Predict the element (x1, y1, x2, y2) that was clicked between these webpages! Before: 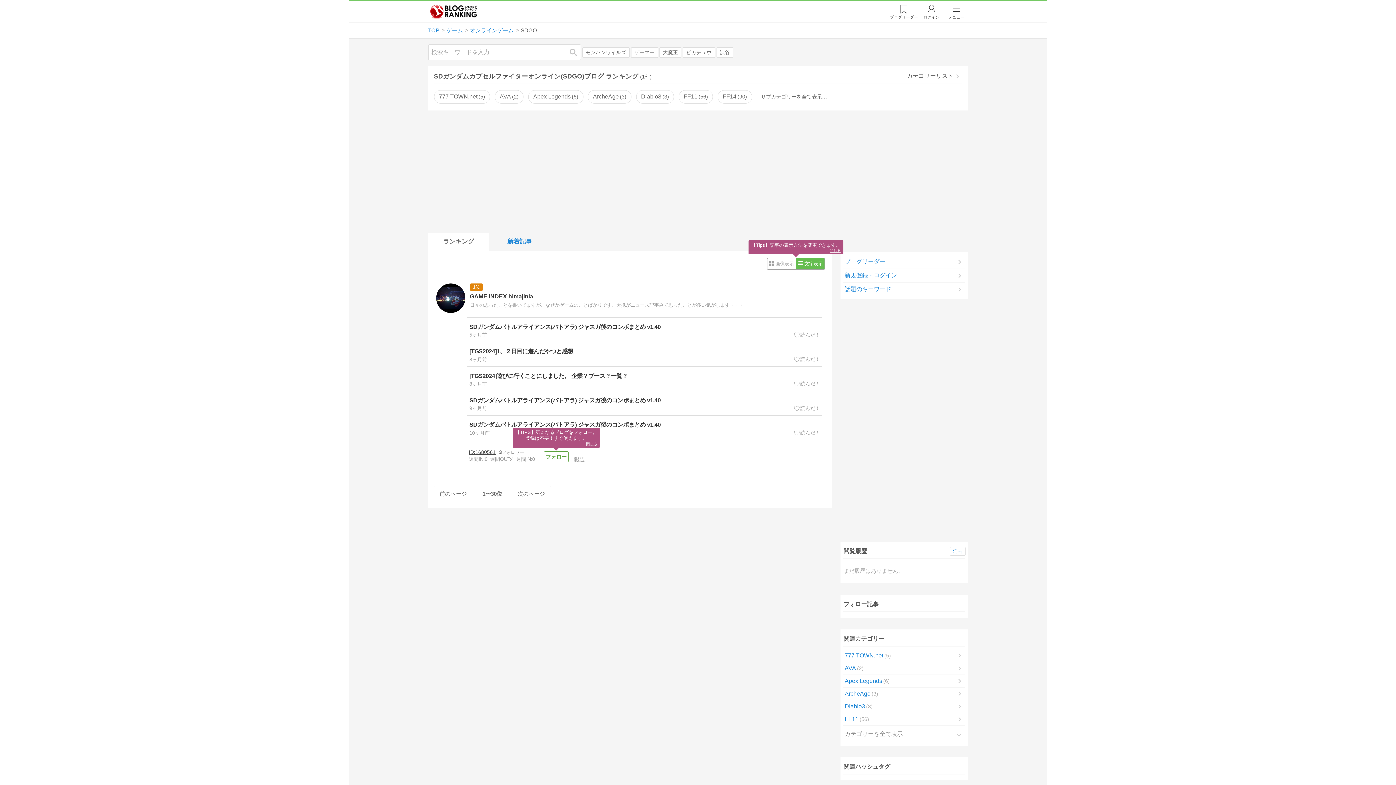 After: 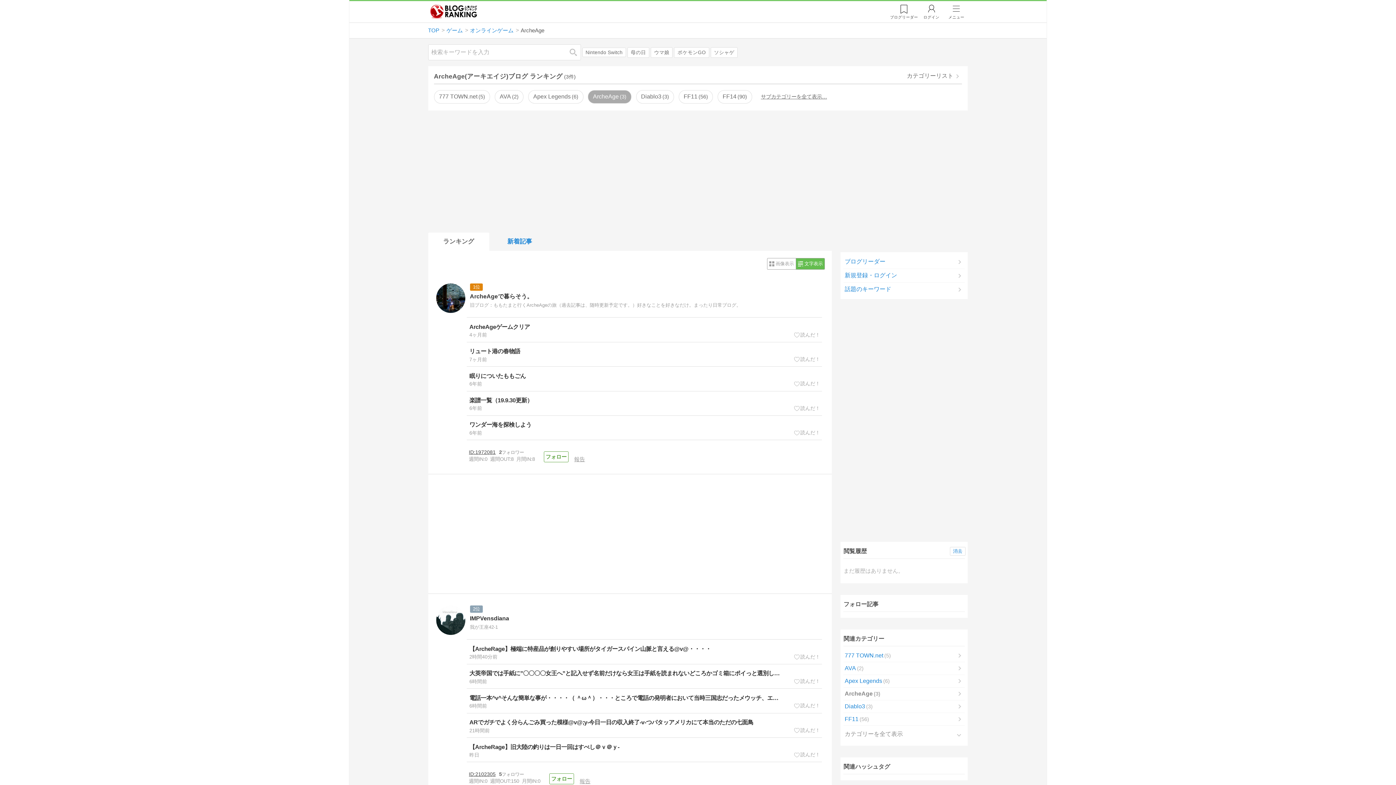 Action: bbox: (843, 688, 965, 700) label: ArcheAge3